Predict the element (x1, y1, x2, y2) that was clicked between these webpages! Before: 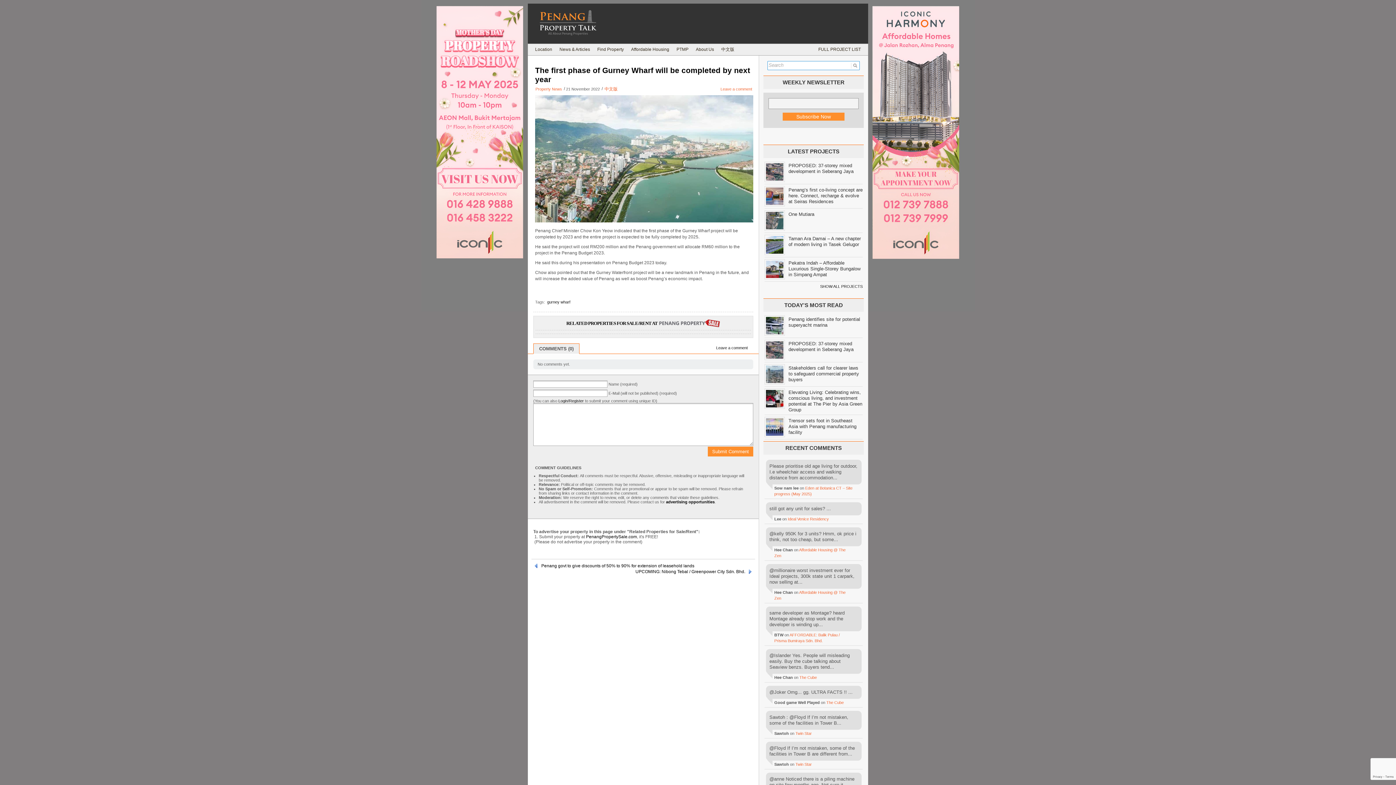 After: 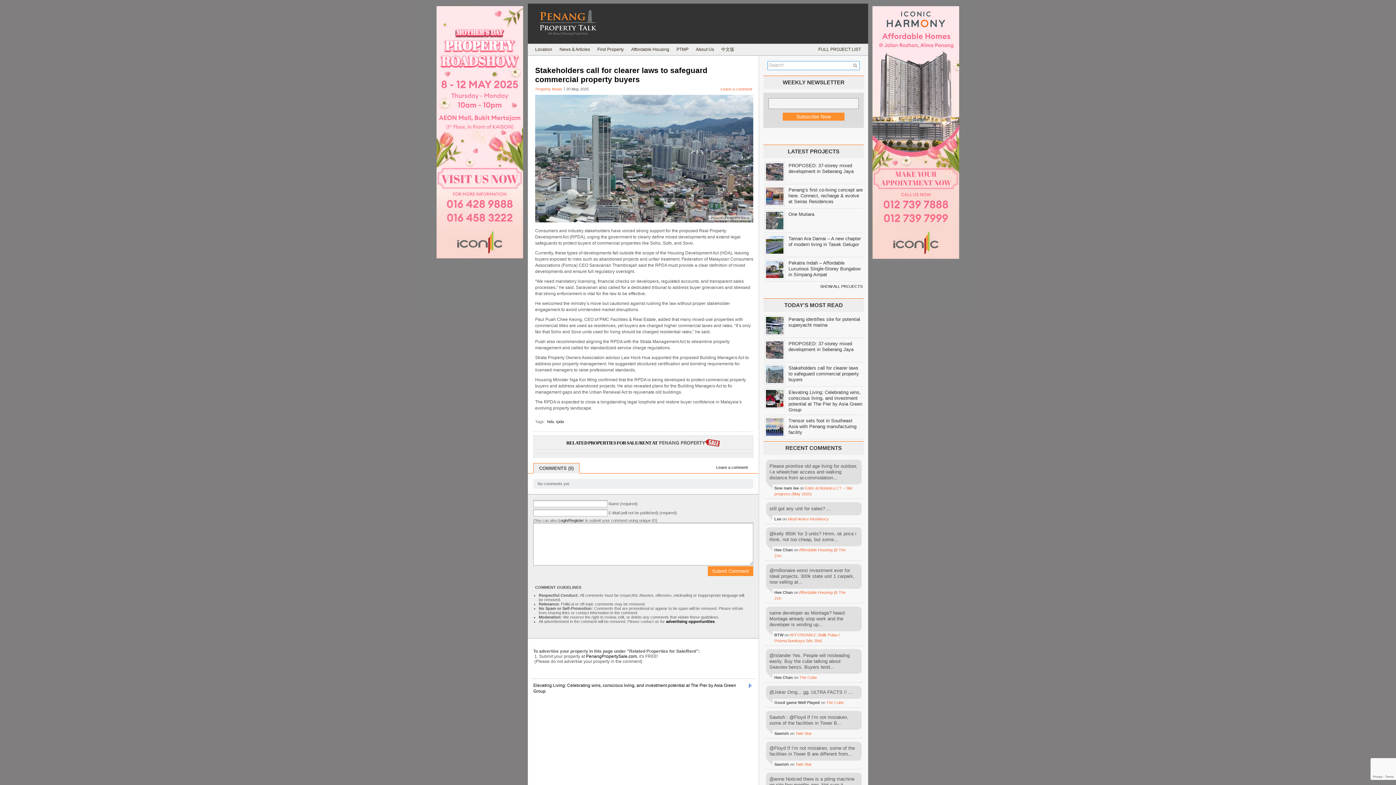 Action: label: Stakeholders call for clearer laws to safeguard commercial property buyers bbox: (788, 365, 859, 382)